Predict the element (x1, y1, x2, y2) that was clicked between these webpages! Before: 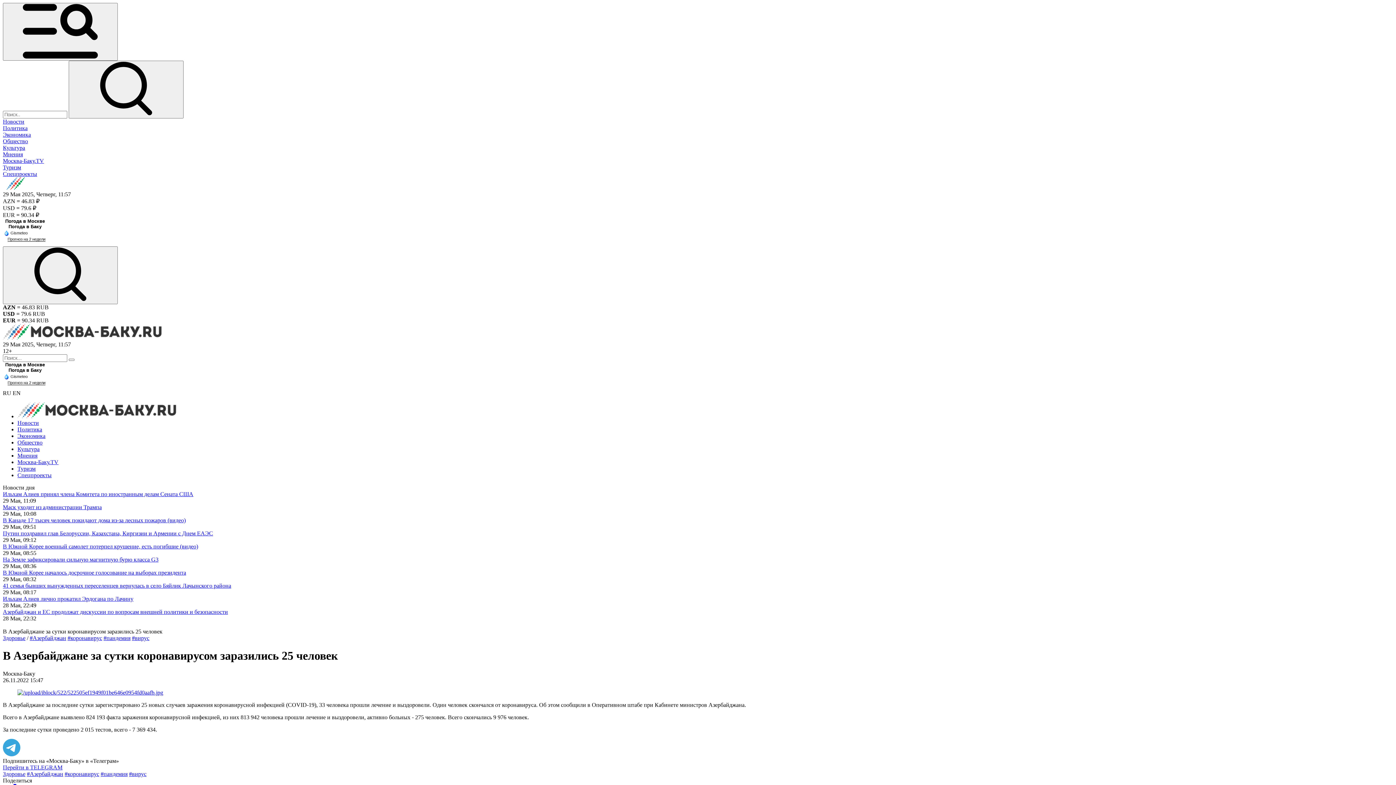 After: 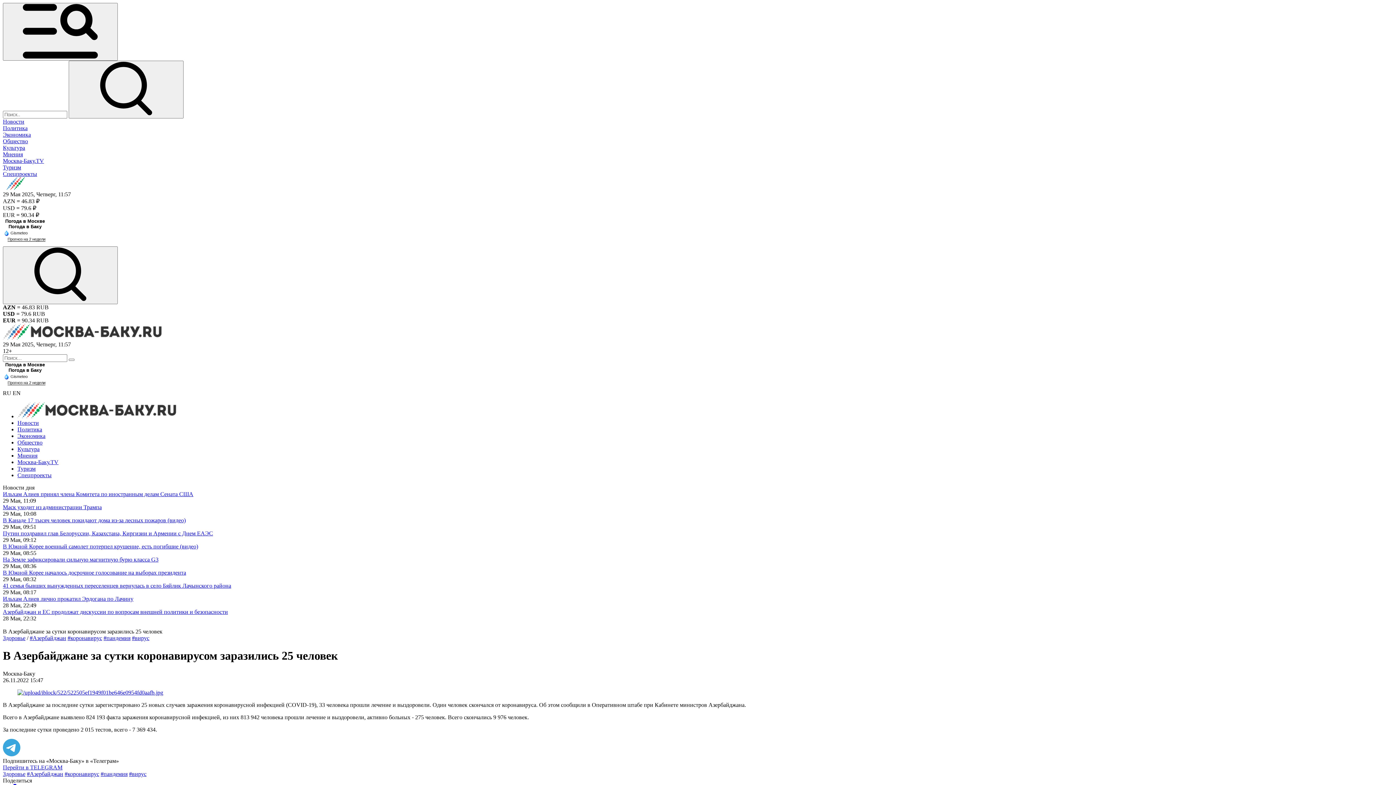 Action: label: / bbox: (26, 635, 28, 641)